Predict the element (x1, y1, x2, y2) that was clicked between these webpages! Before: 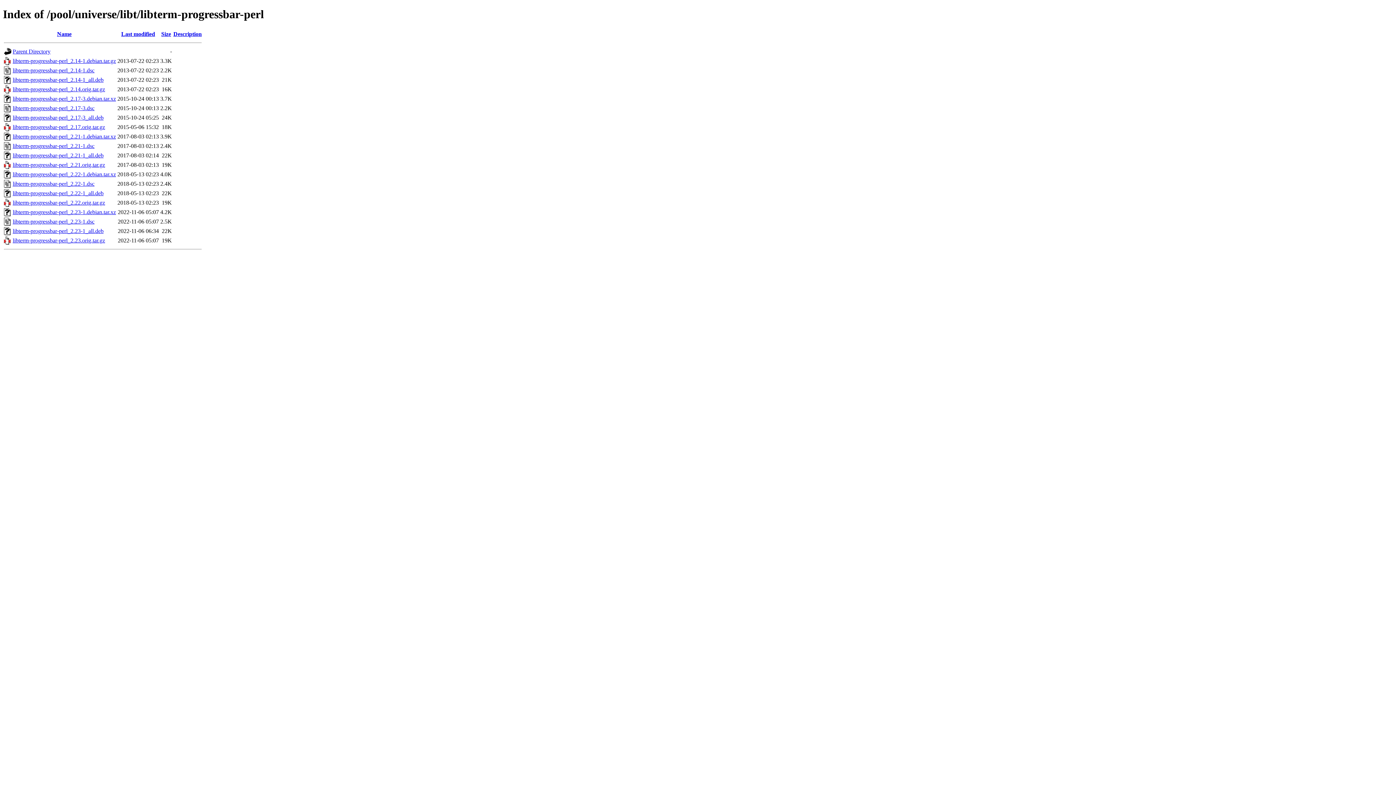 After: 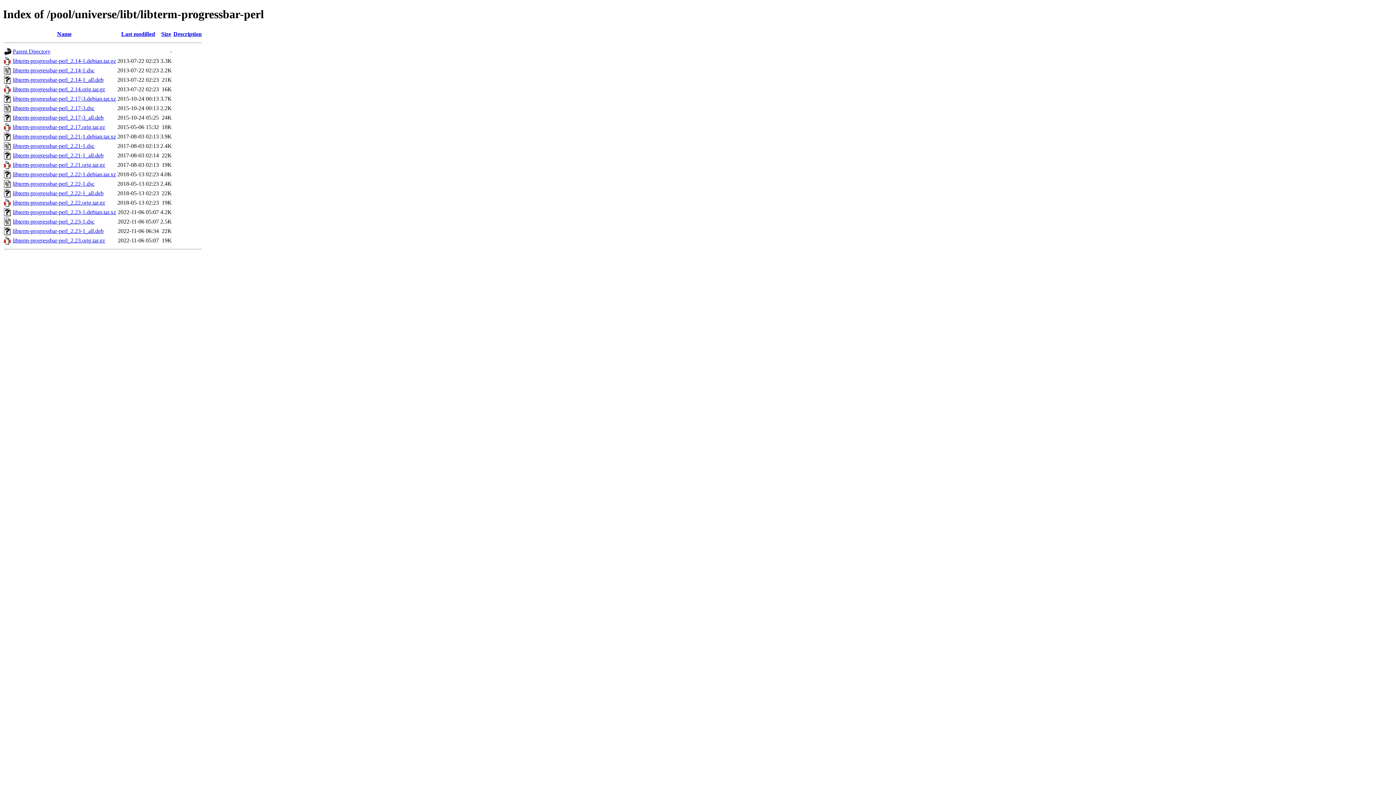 Action: label: libterm-progressbar-perl_2.22-1.debian.tar.xz bbox: (12, 171, 116, 177)